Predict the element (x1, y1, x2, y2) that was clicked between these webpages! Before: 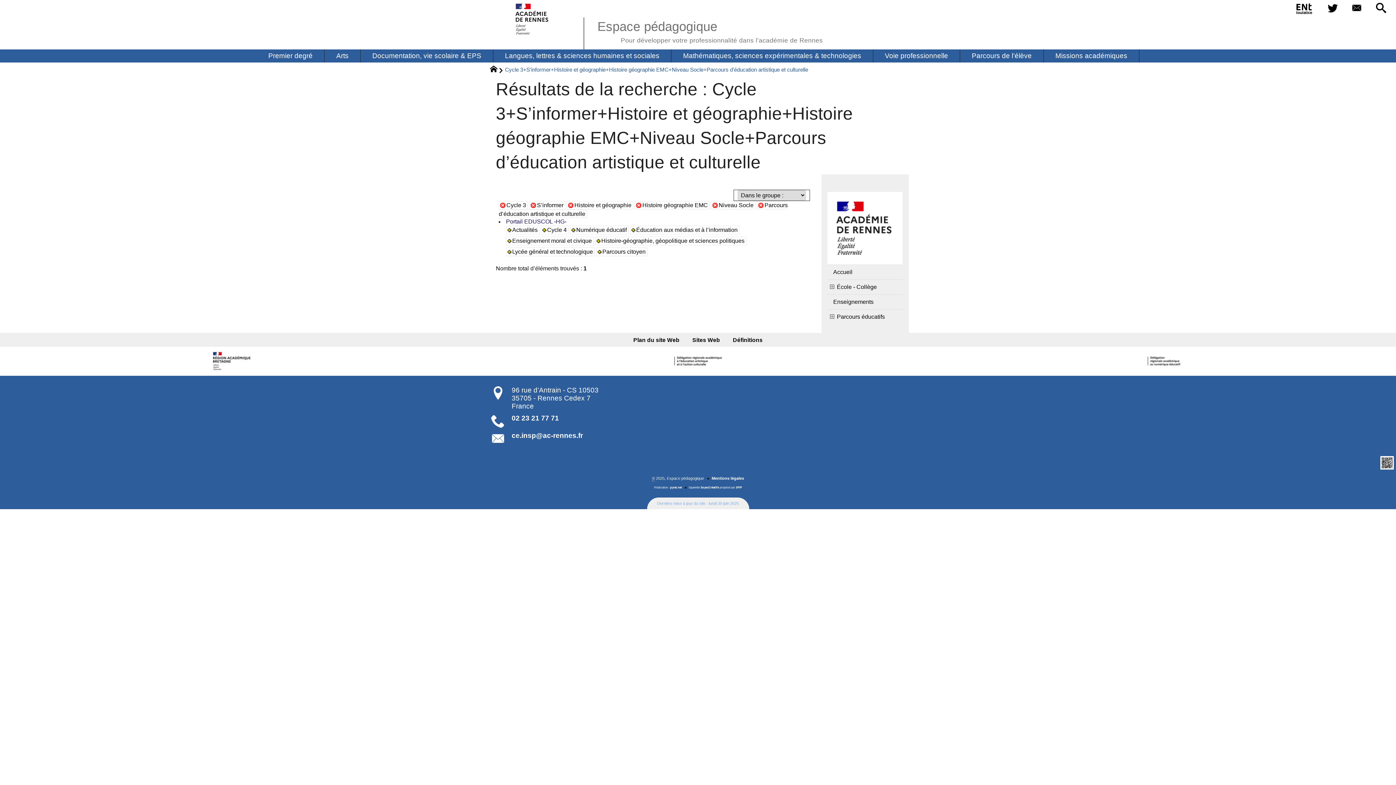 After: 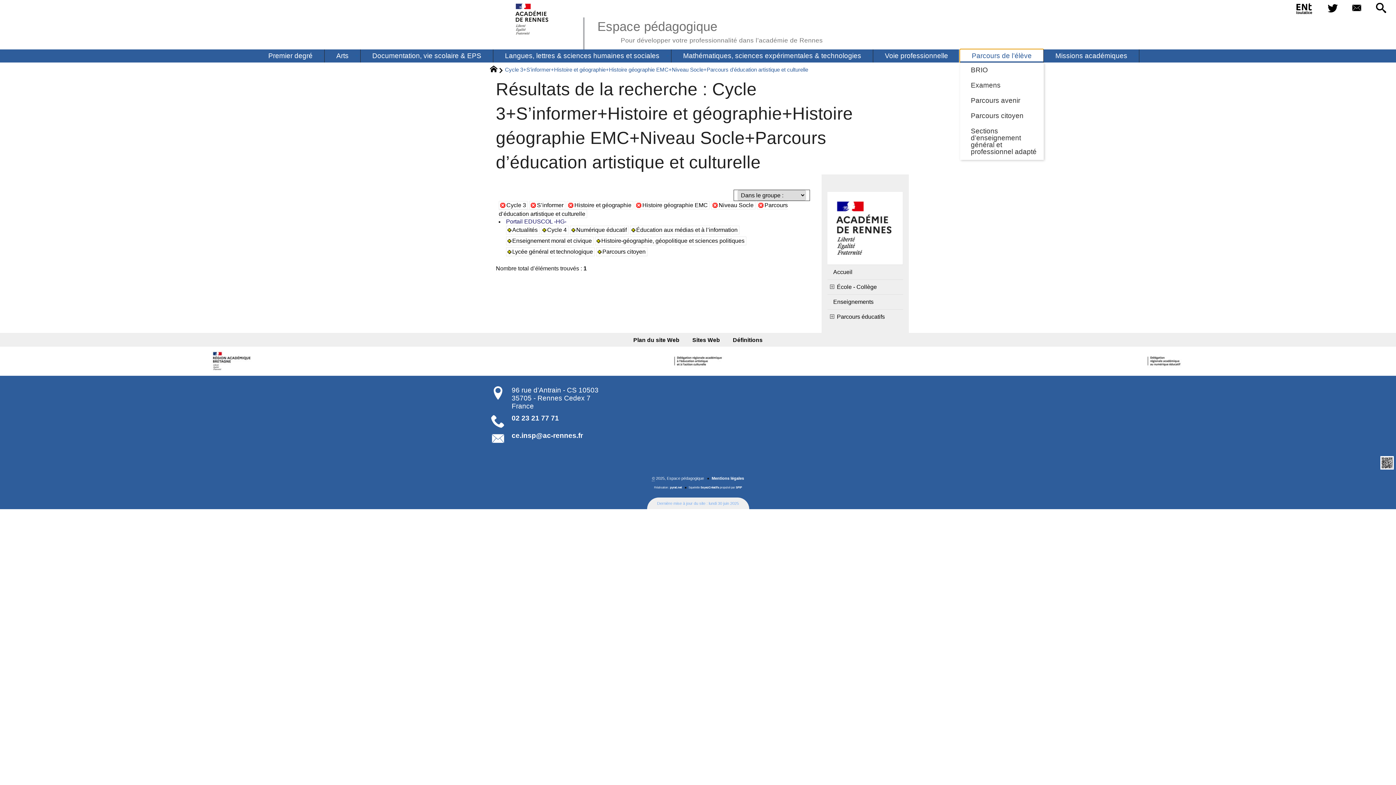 Action: bbox: (960, 49, 1043, 62) label: Parcours de l’élève